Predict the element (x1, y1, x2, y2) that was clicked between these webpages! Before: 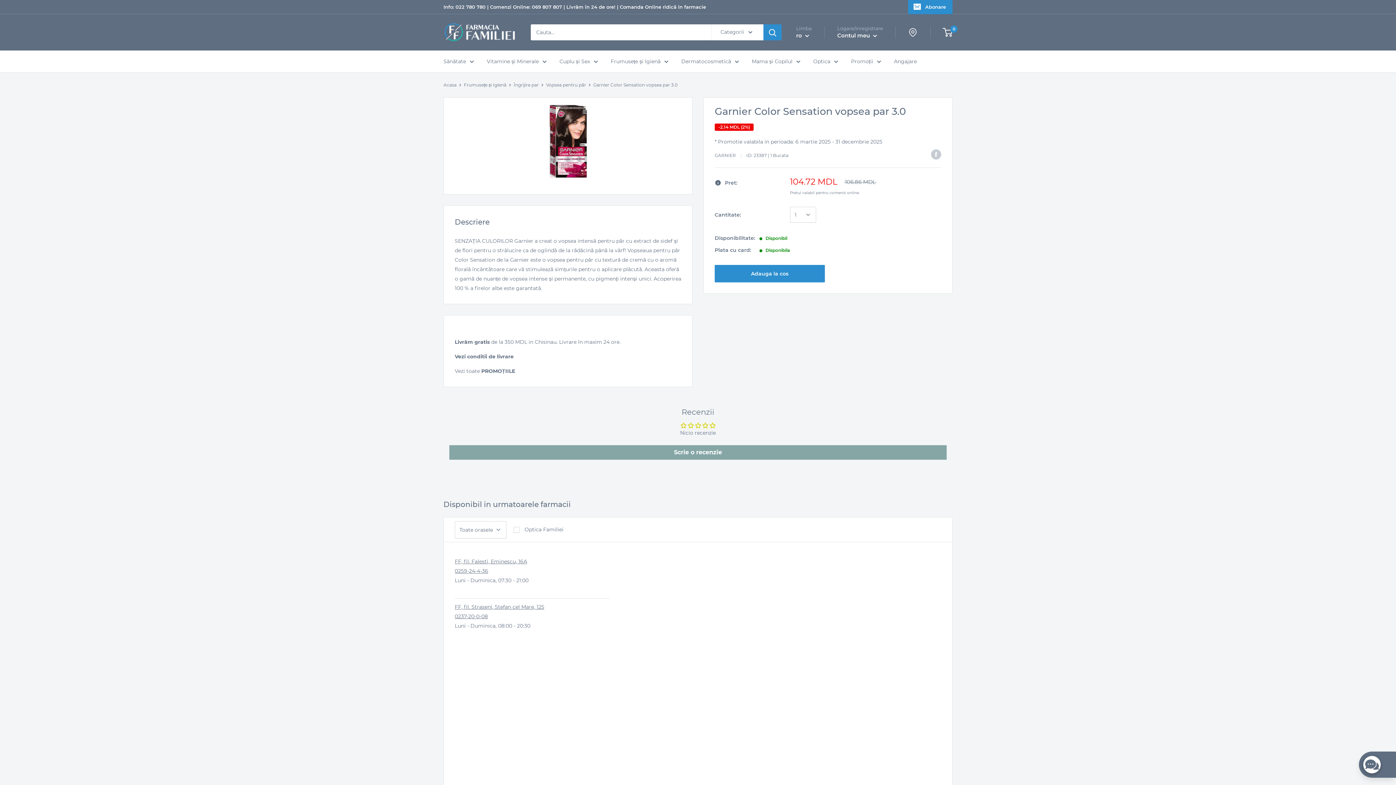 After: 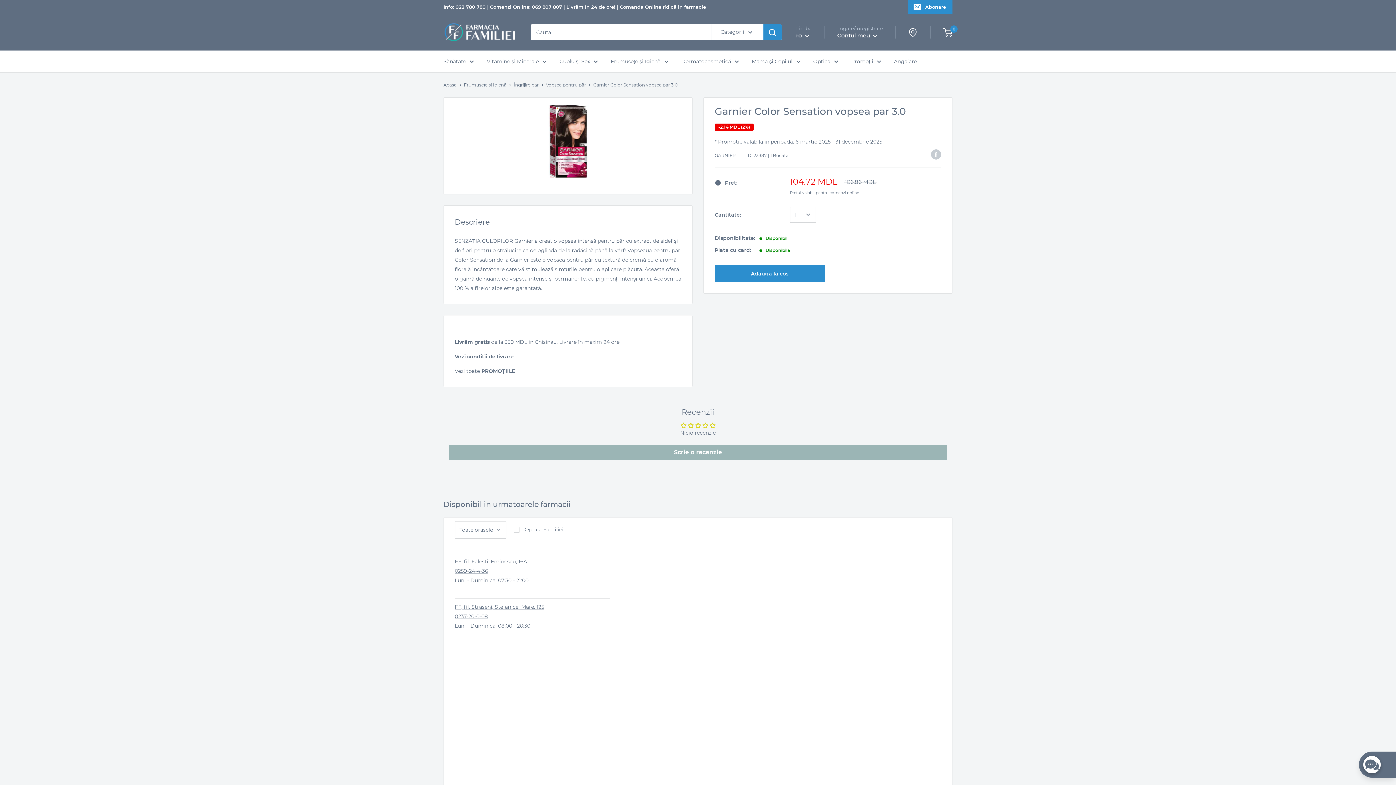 Action: bbox: (449, 445, 946, 459) label: Scrie o recenzie